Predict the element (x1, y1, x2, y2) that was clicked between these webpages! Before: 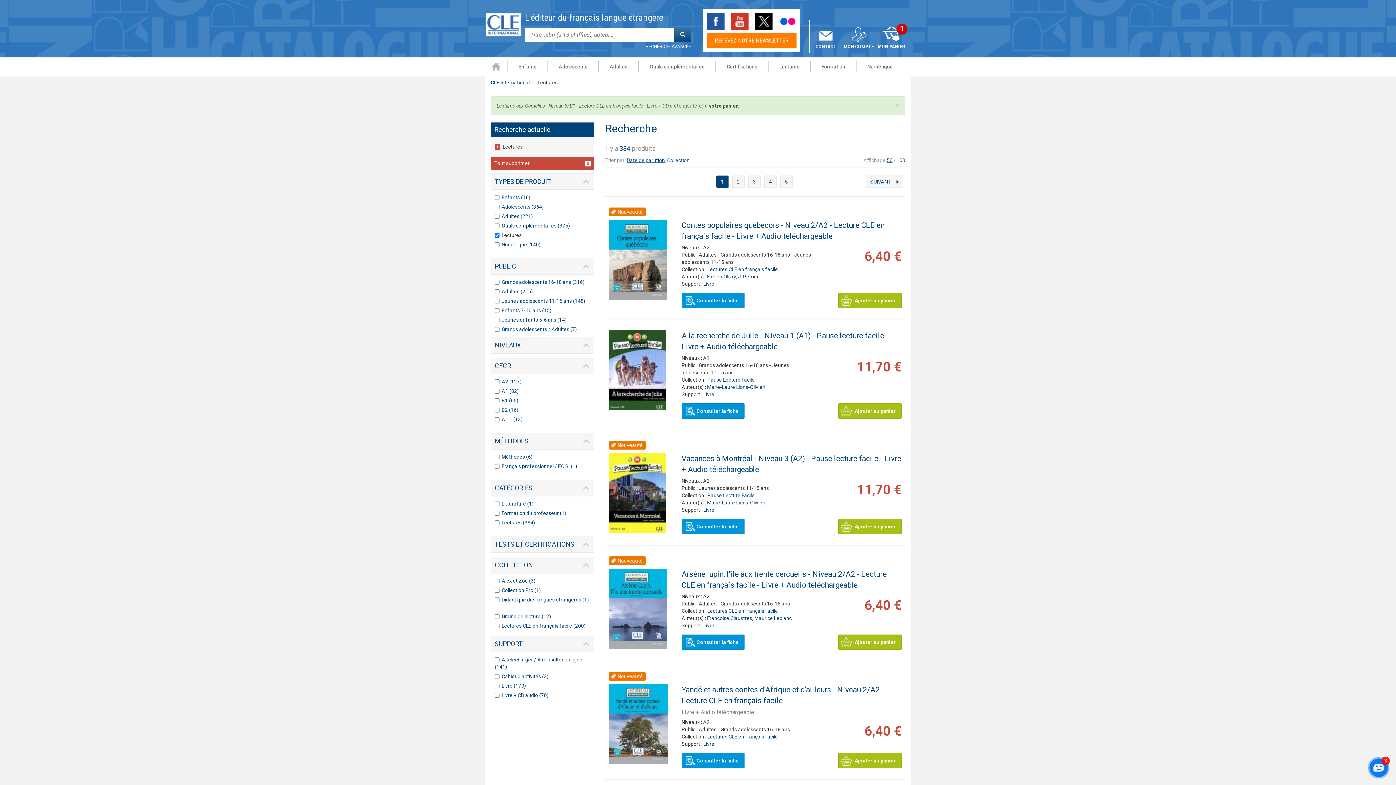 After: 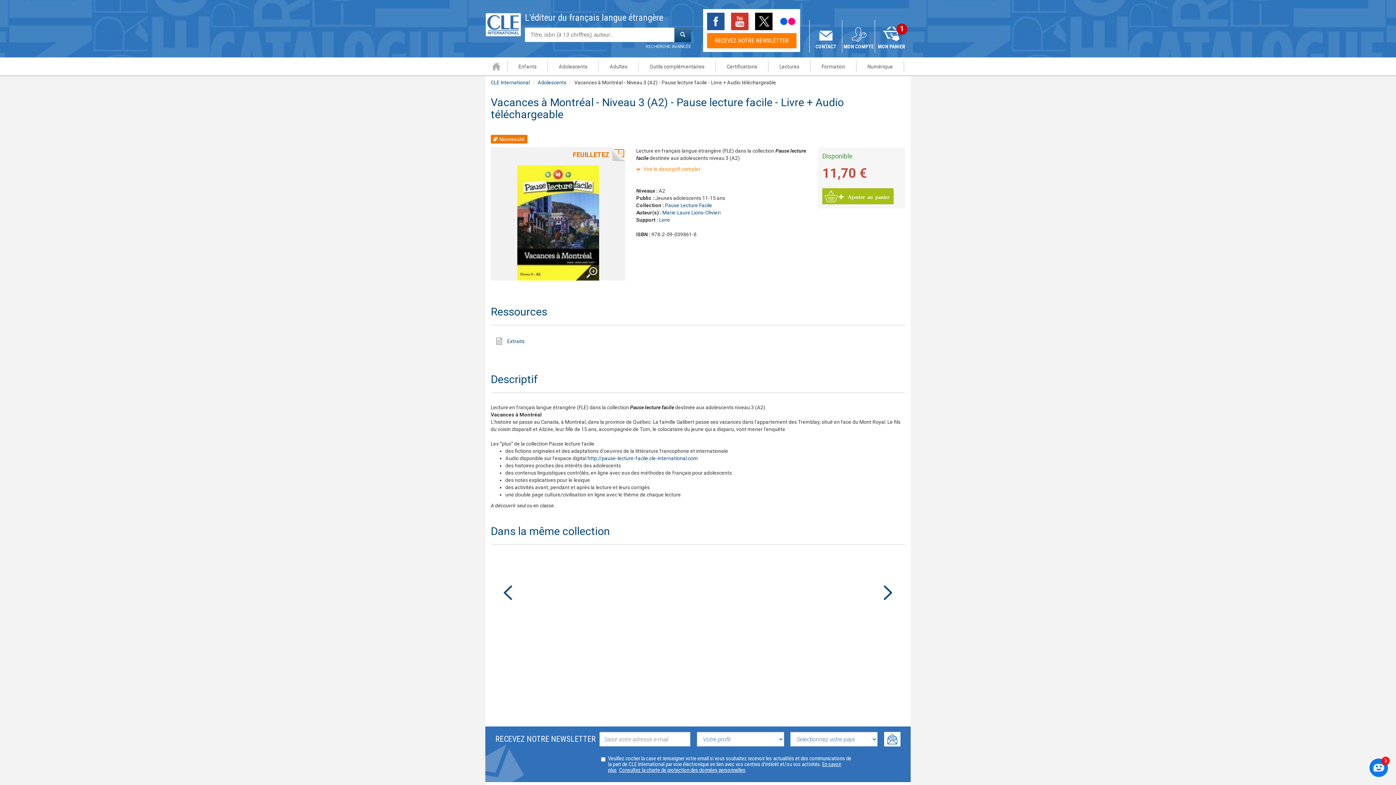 Action: bbox: (609, 453, 670, 533)